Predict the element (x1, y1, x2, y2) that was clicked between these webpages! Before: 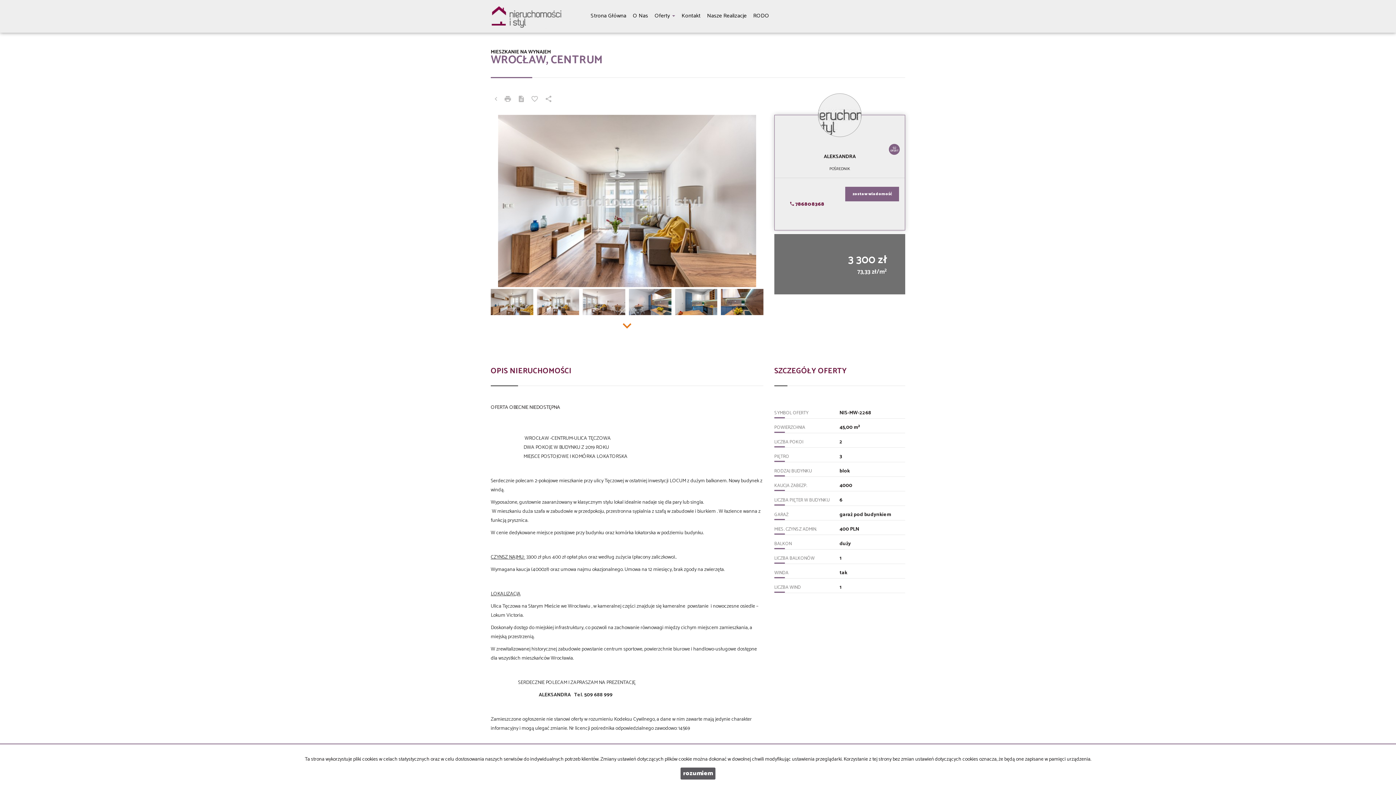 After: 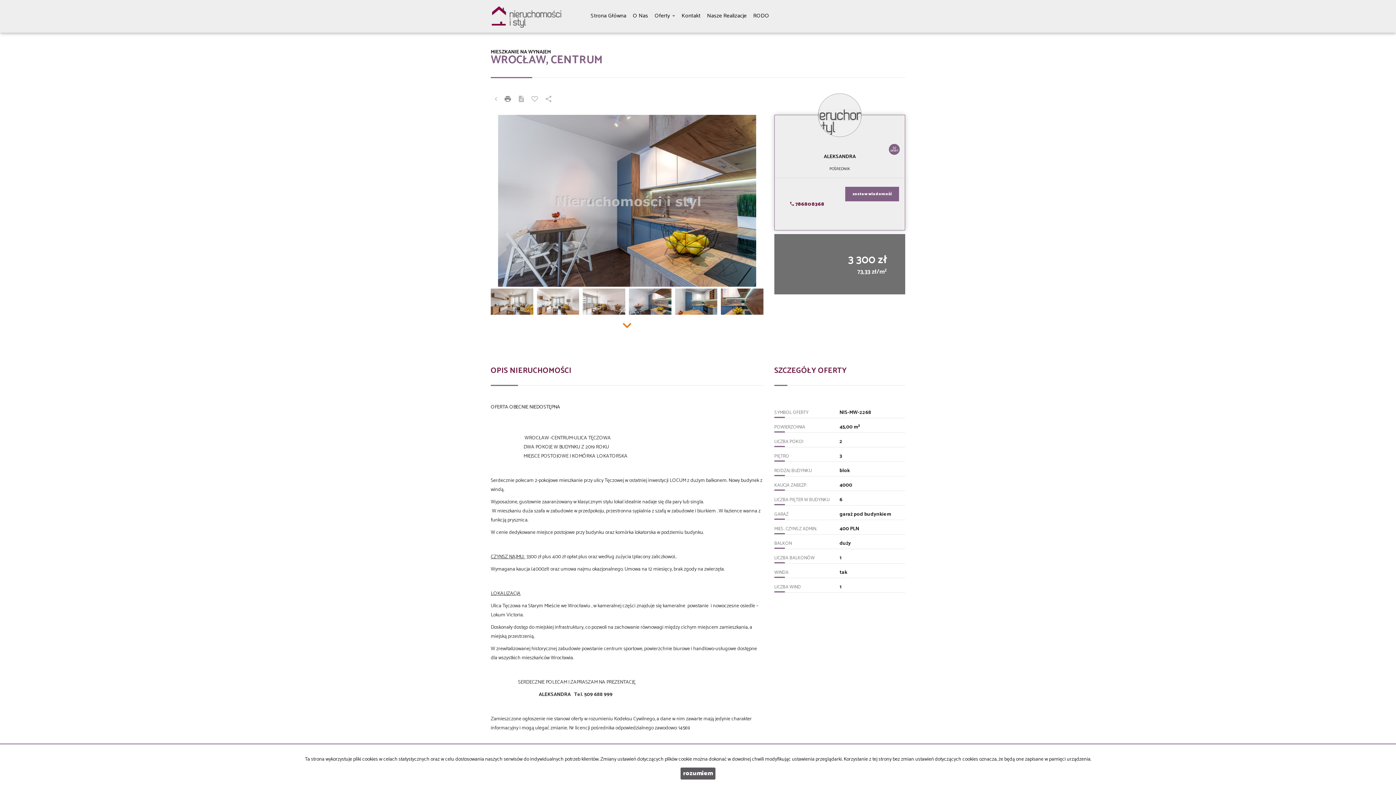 Action: bbox: (500, 91, 515, 107)